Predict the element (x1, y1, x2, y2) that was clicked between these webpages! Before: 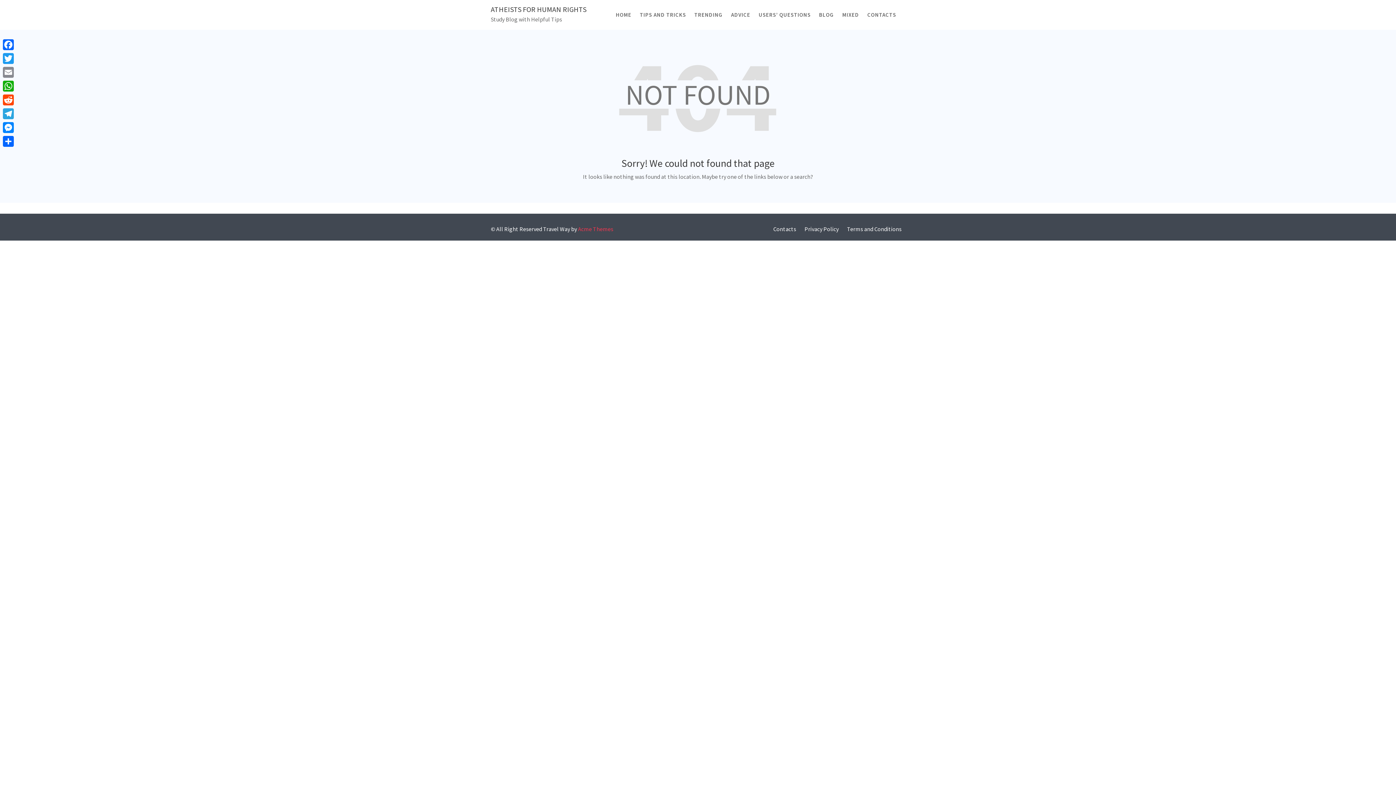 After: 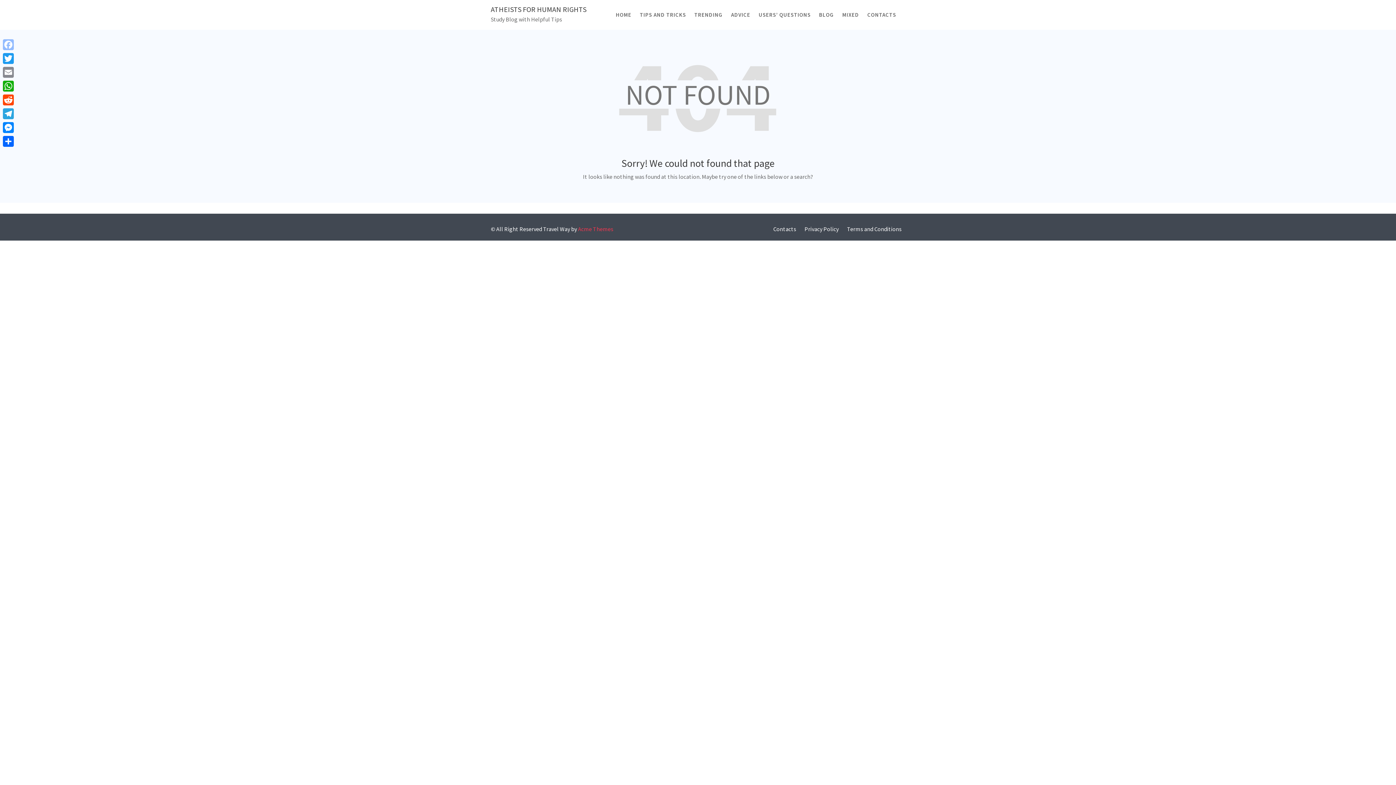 Action: label: Facebook bbox: (1, 37, 15, 51)